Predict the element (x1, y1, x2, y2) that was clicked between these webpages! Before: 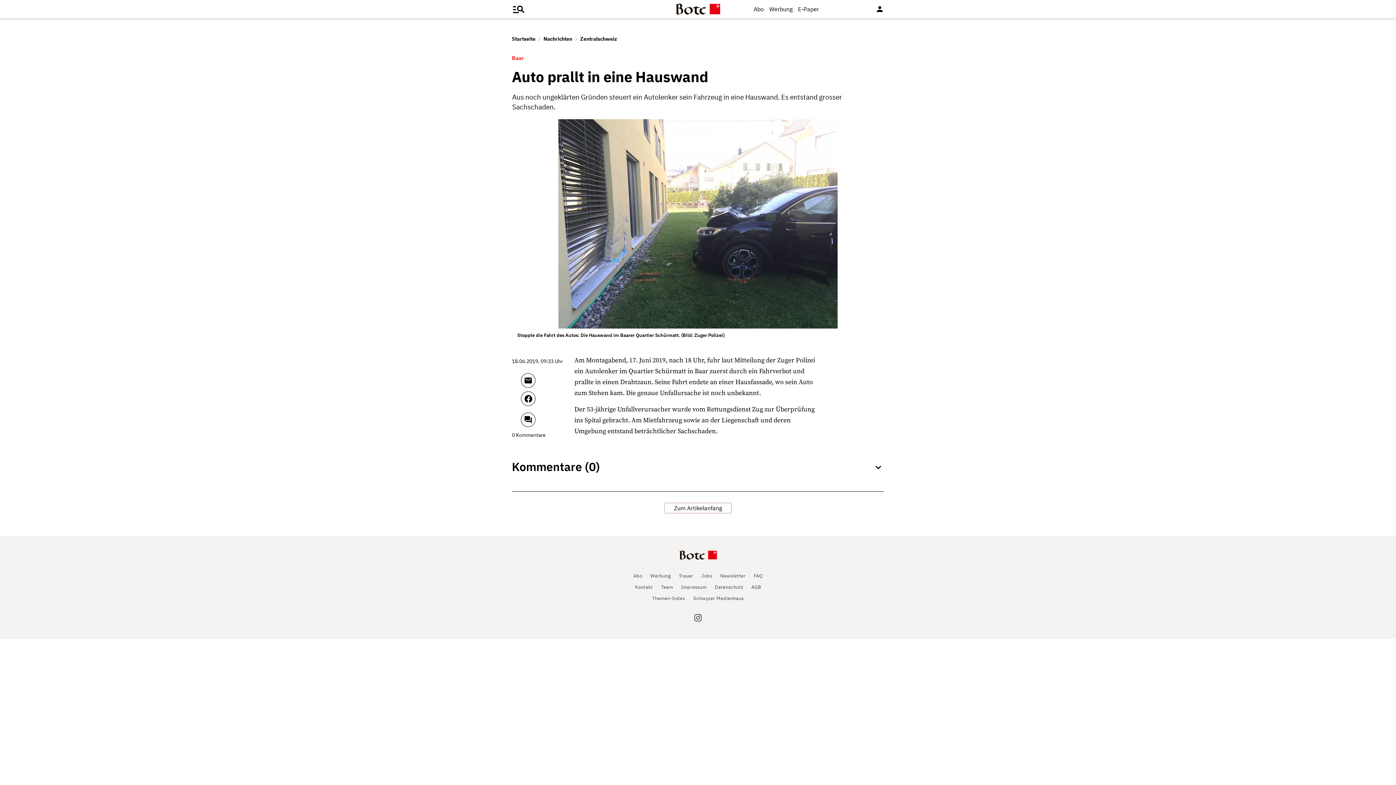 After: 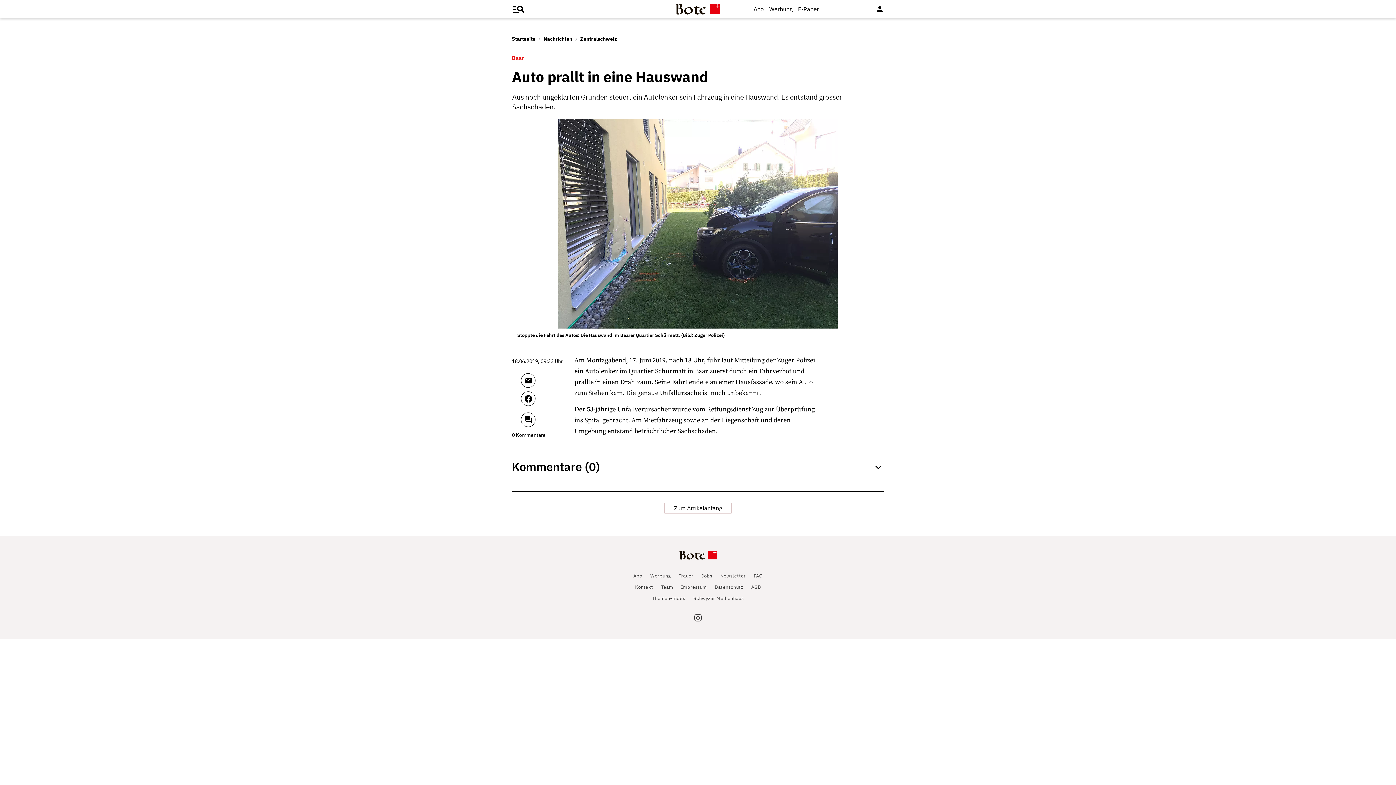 Action: label: mail bbox: (521, 373, 574, 391)